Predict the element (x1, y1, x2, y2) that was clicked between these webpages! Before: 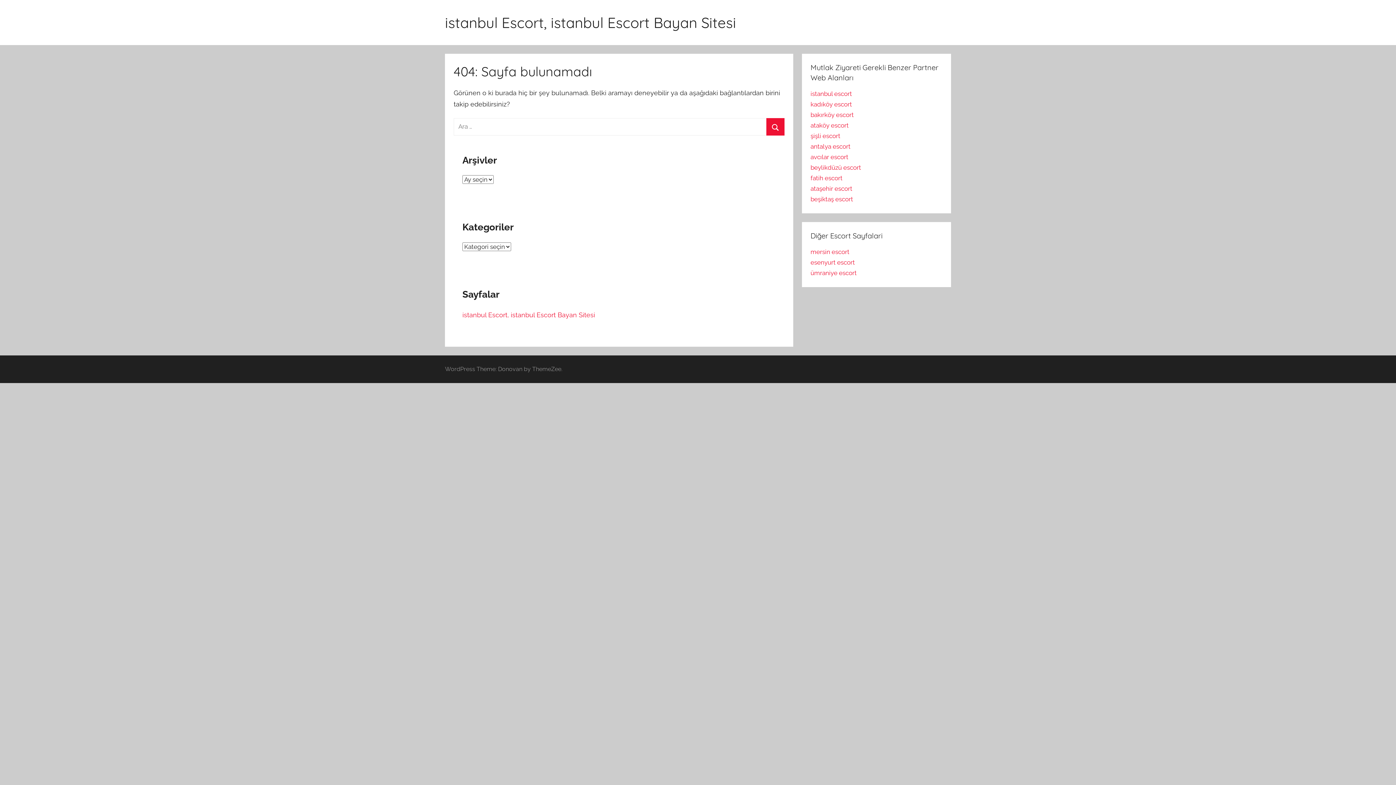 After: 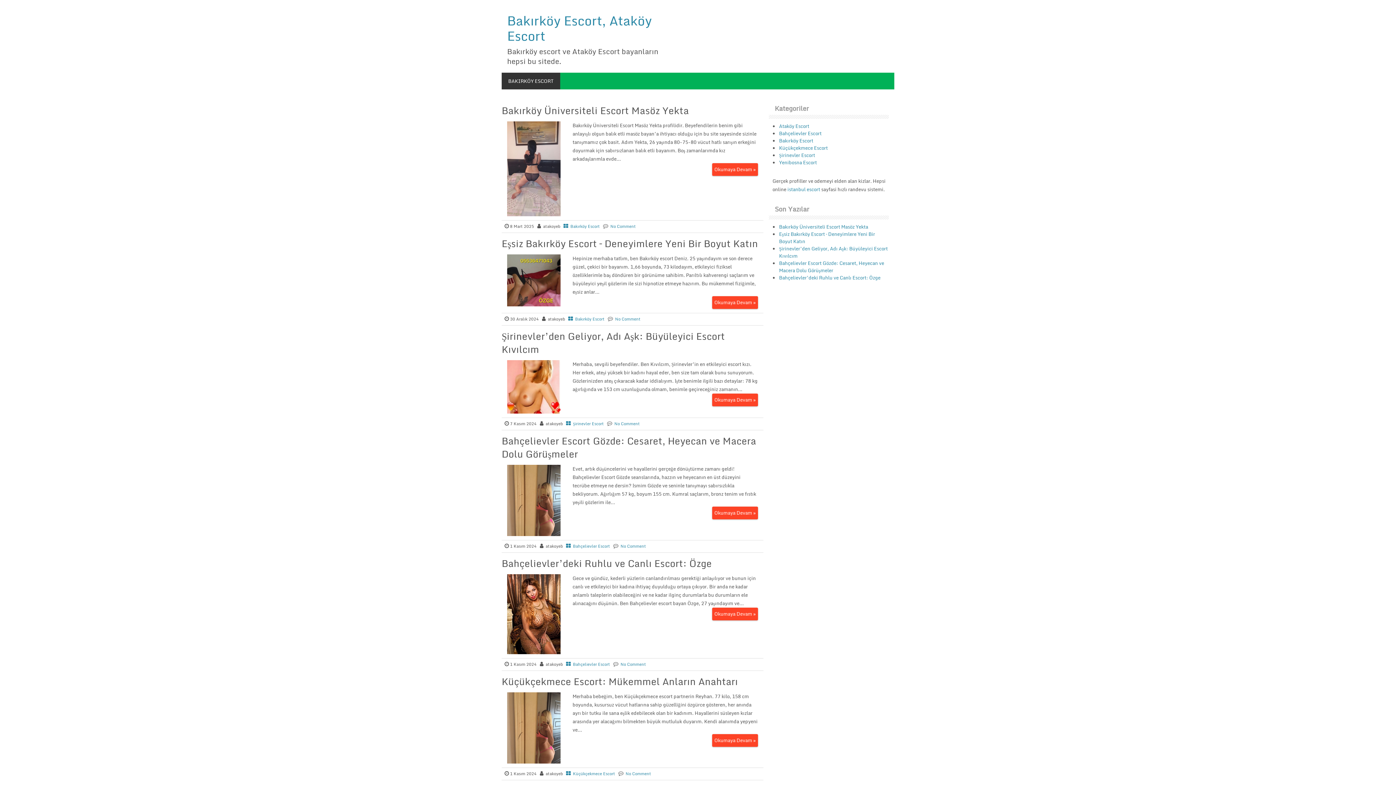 Action: label: bakırköy escort bbox: (810, 111, 854, 118)